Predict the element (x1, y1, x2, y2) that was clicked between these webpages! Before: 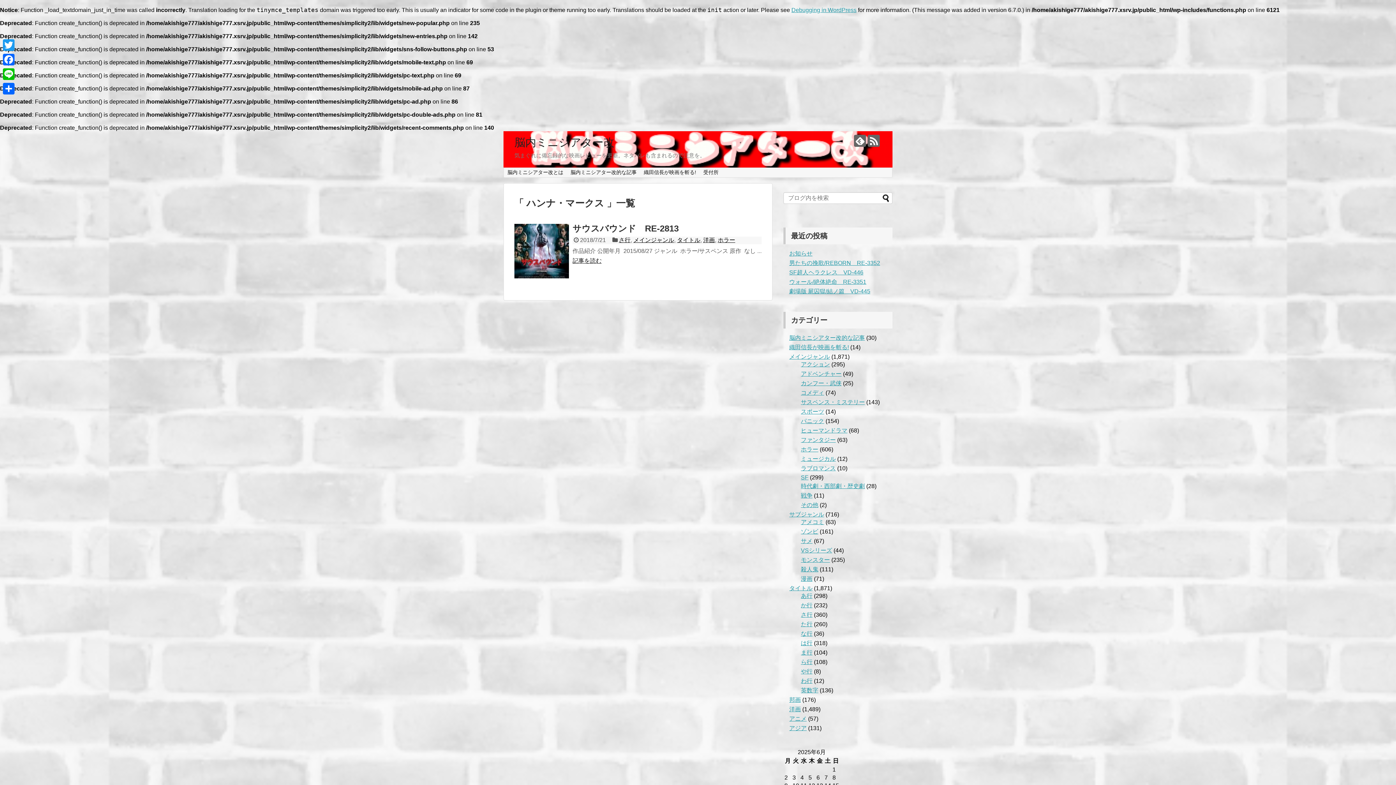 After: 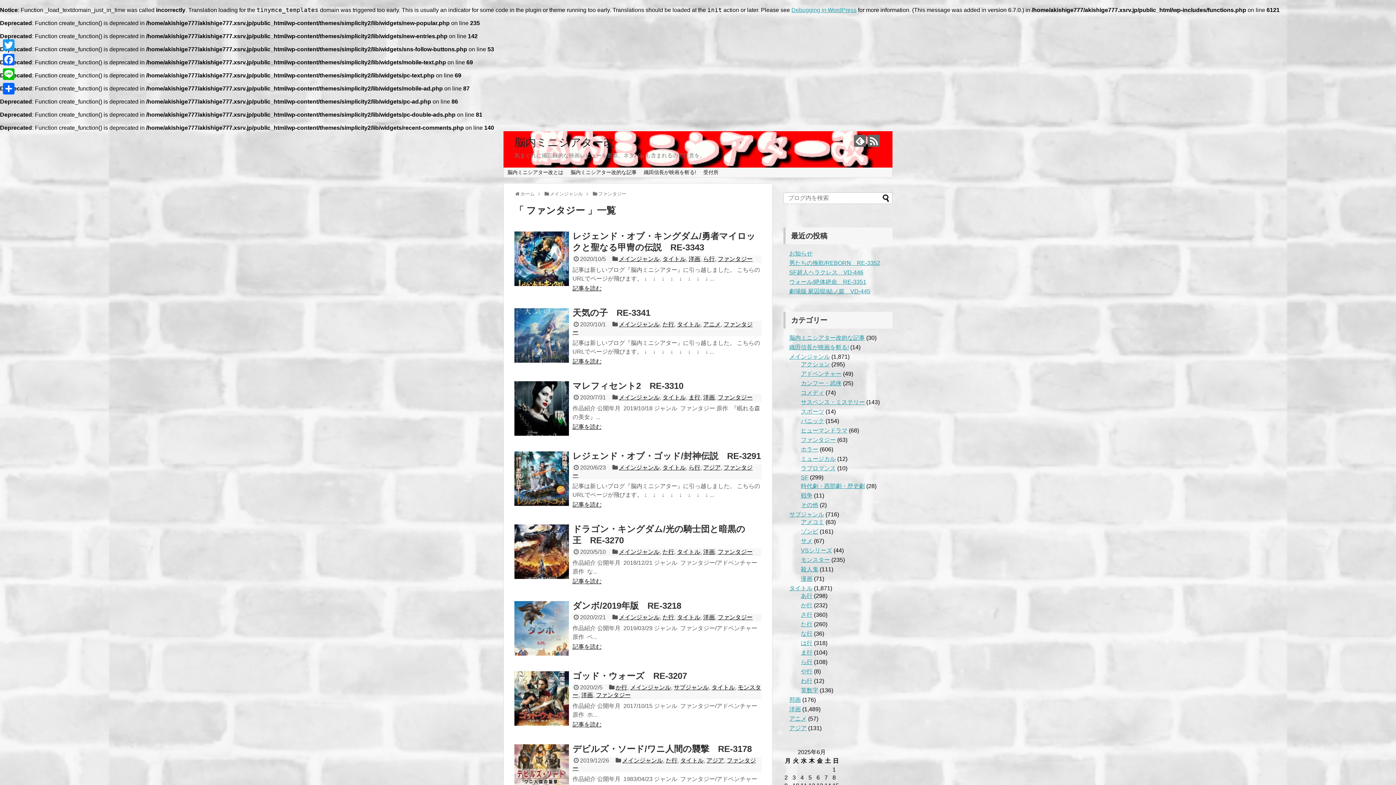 Action: label: ファンタジー bbox: (801, 437, 836, 443)